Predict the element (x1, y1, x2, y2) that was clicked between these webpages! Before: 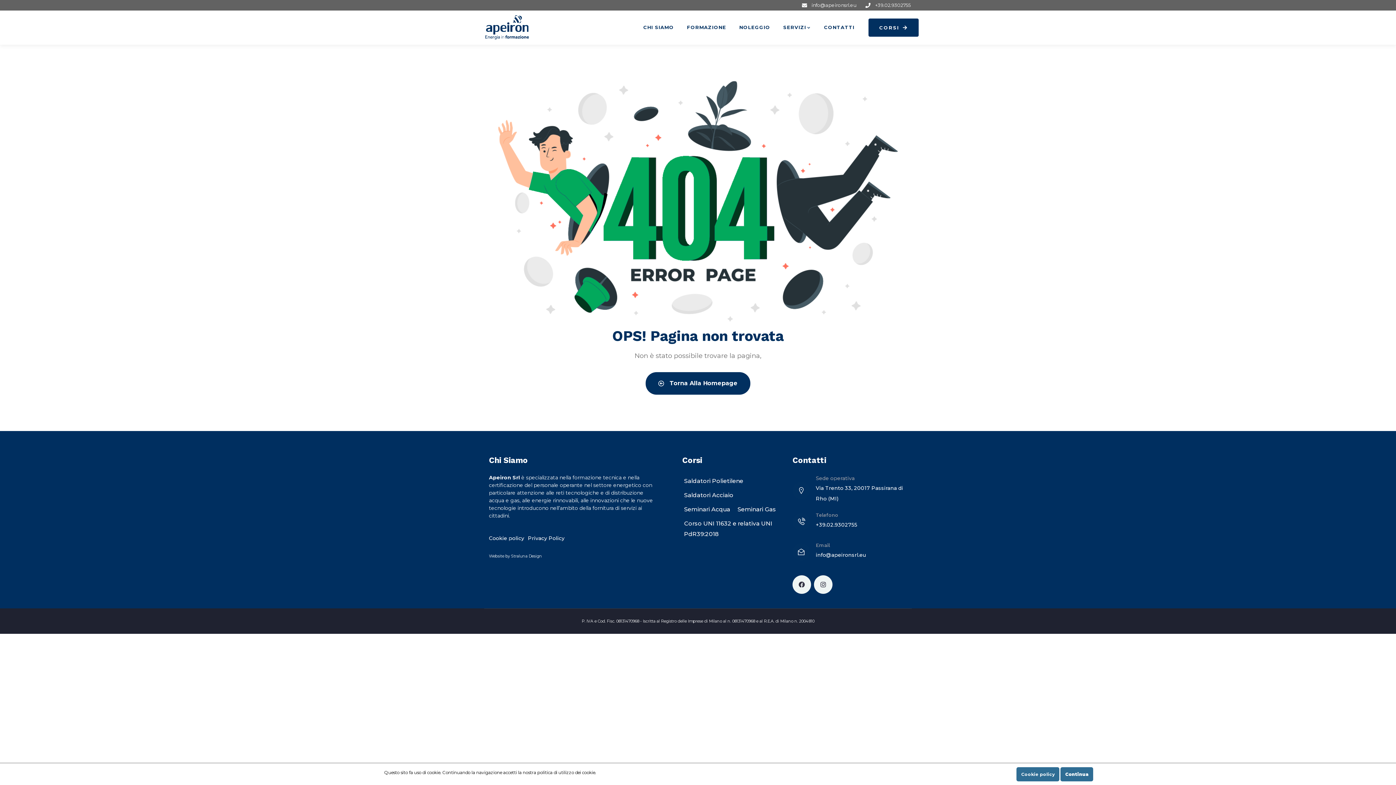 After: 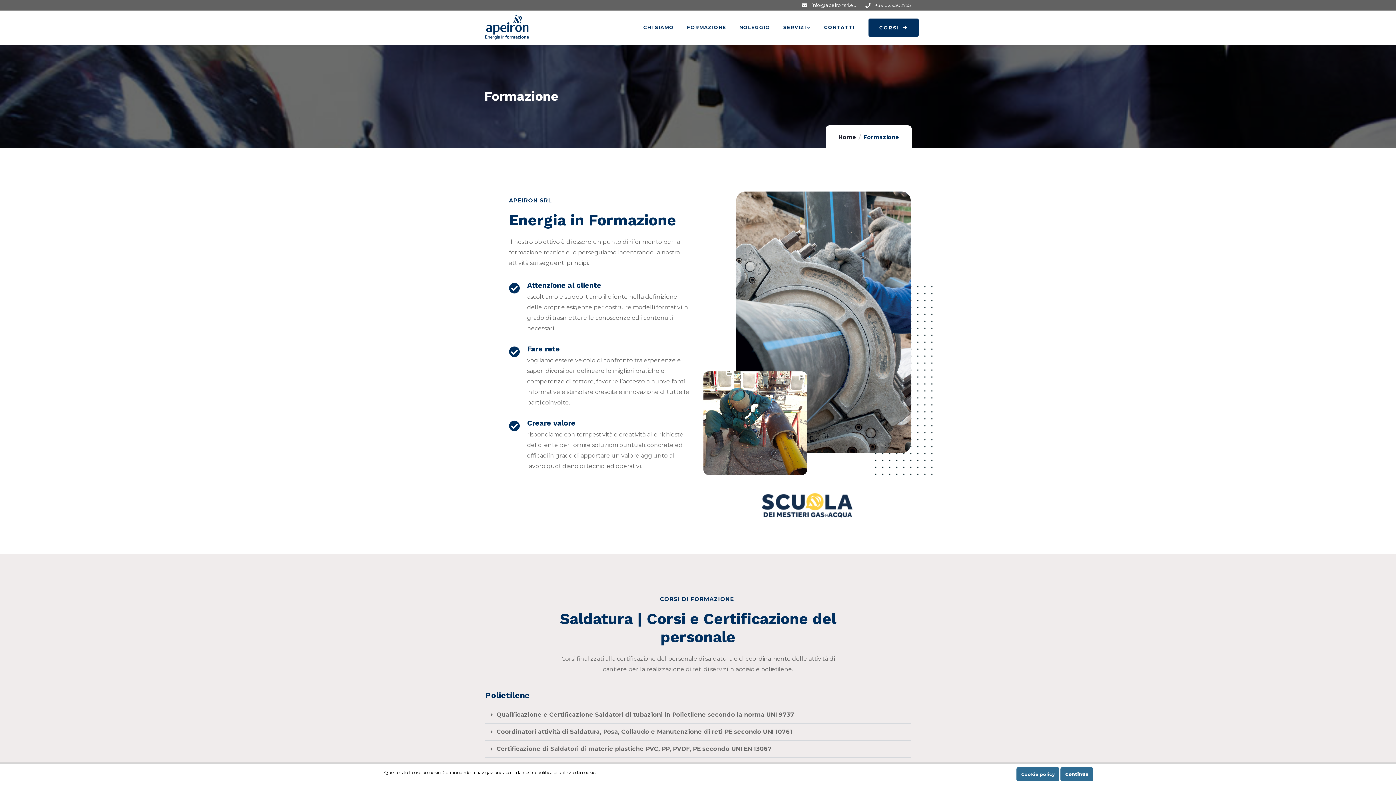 Action: label: FORMAZIONE bbox: (687, 10, 726, 44)